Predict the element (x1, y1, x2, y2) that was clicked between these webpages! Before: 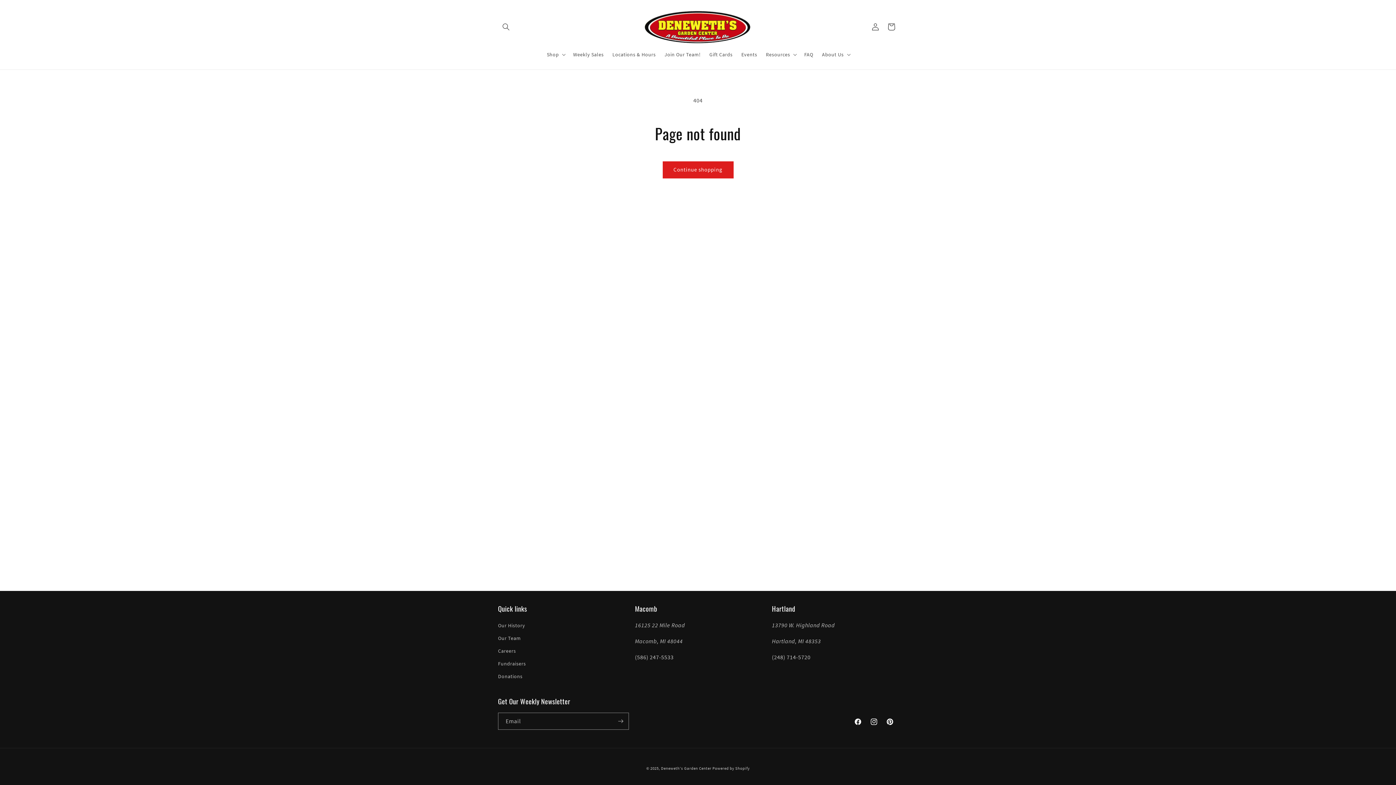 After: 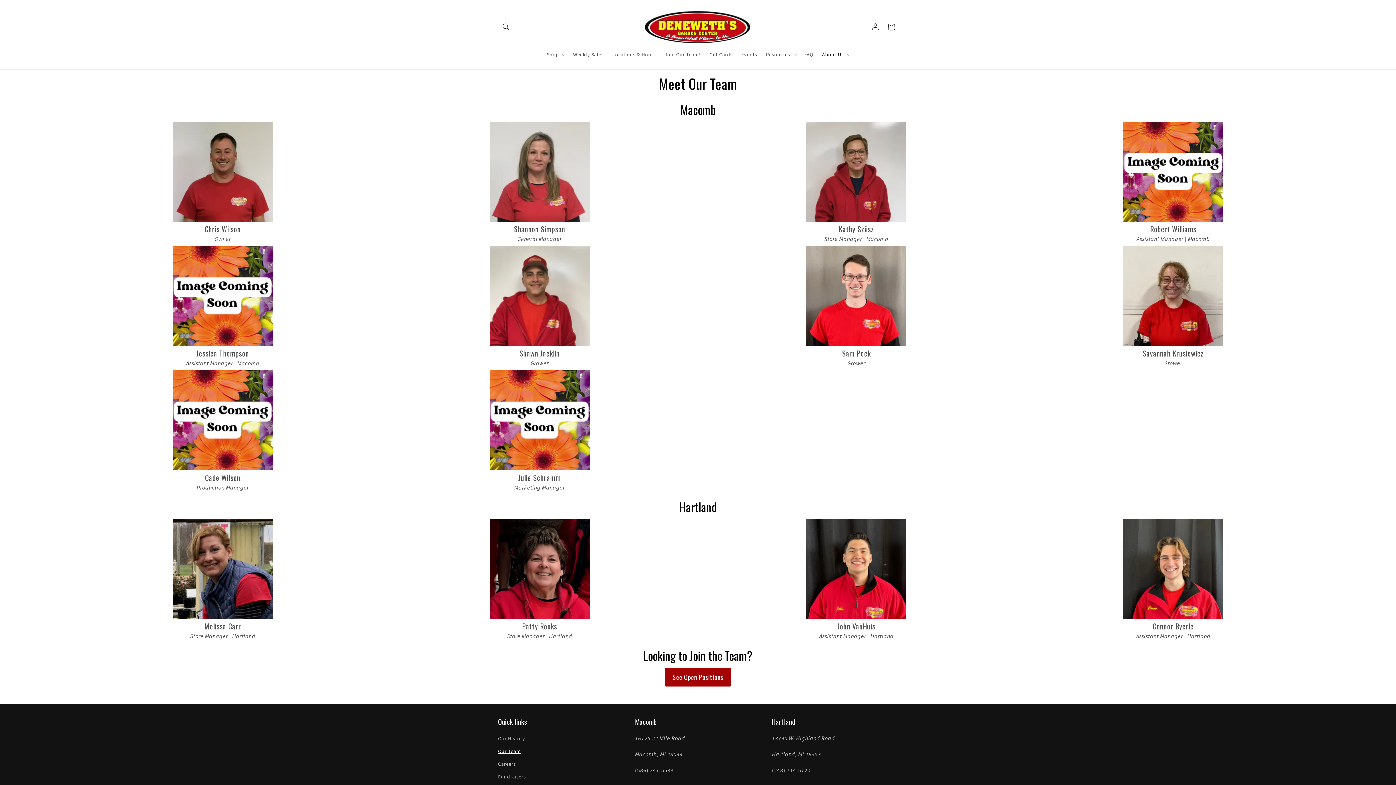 Action: bbox: (498, 632, 521, 645) label: Our Team